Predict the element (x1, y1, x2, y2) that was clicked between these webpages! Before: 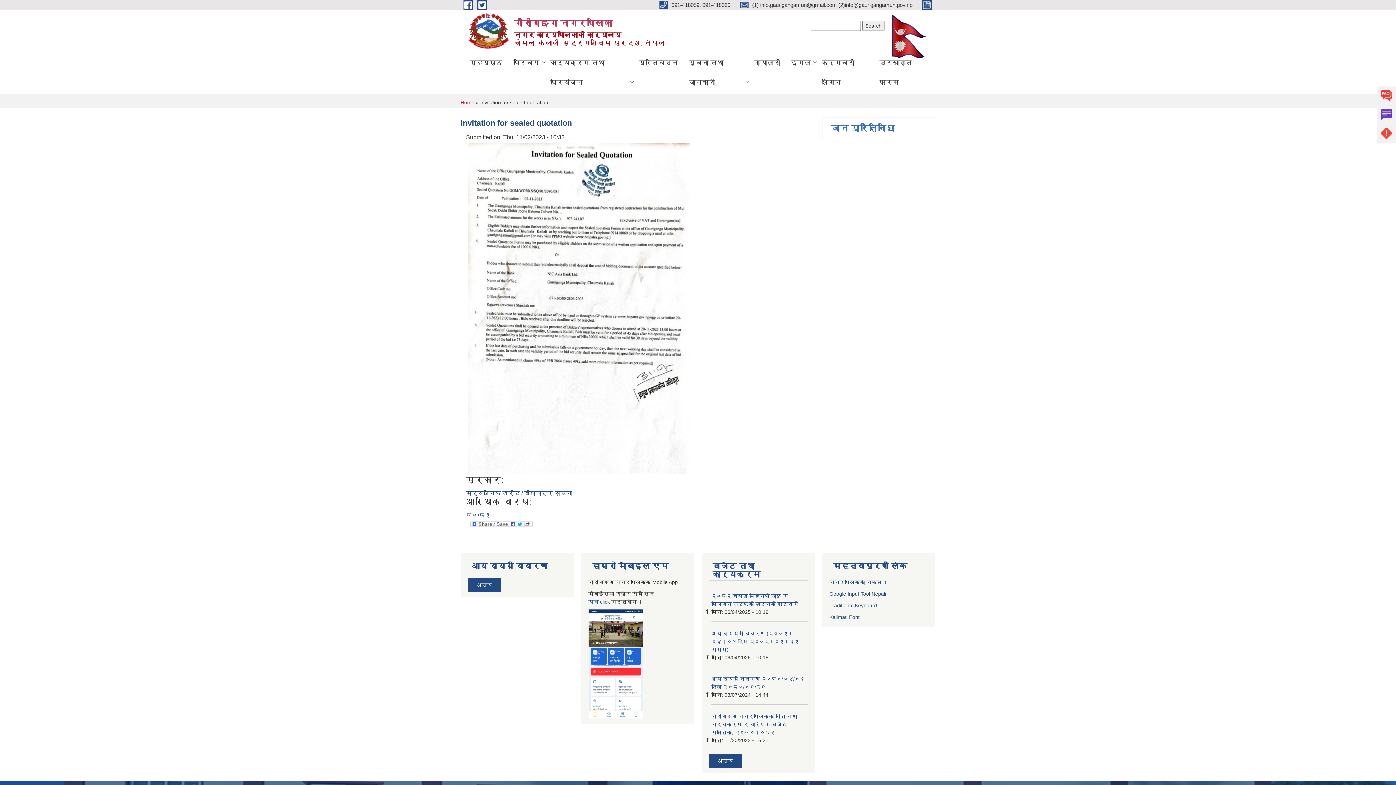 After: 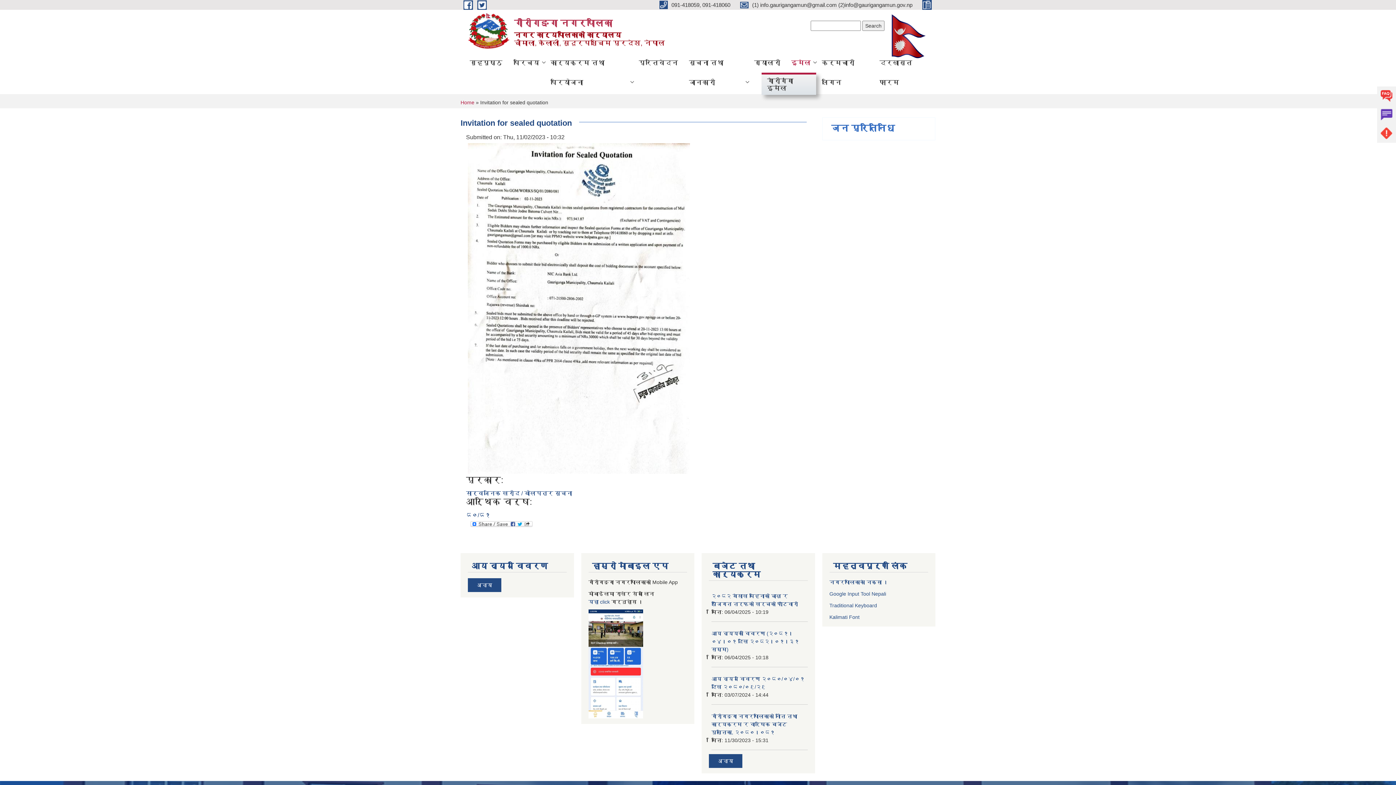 Action: label: इमेल bbox: (785, 52, 816, 72)